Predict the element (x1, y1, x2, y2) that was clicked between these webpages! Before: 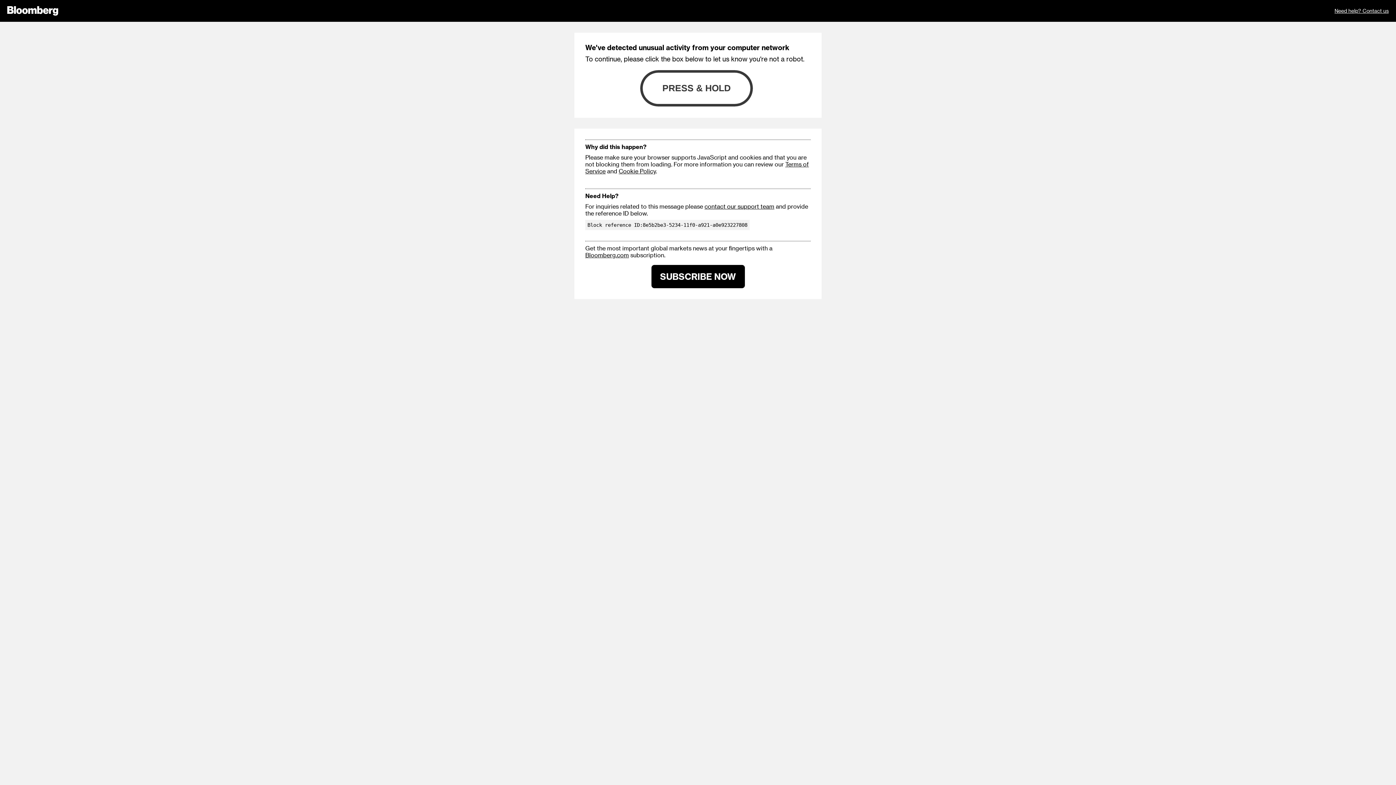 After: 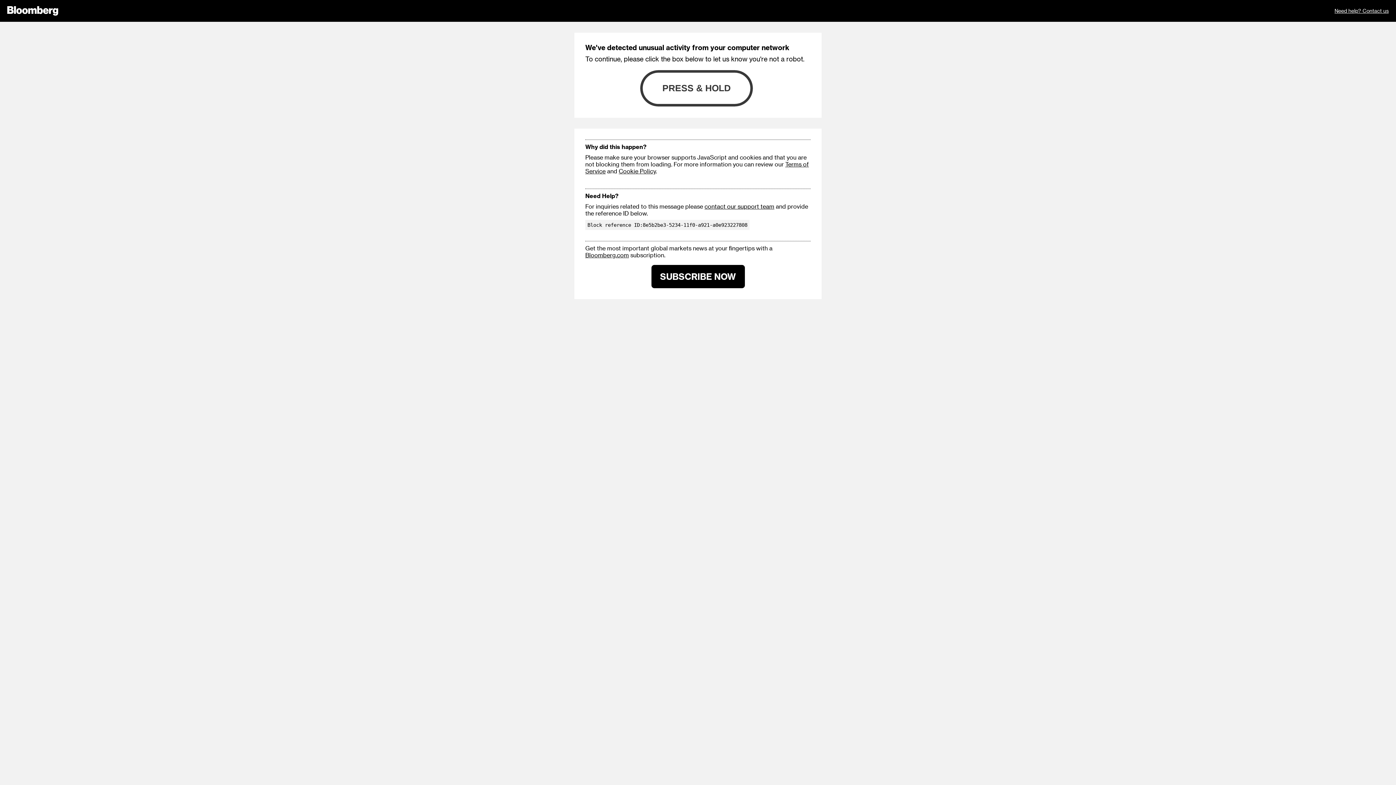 Action: bbox: (618, 167, 656, 174) label: Cookie Policy